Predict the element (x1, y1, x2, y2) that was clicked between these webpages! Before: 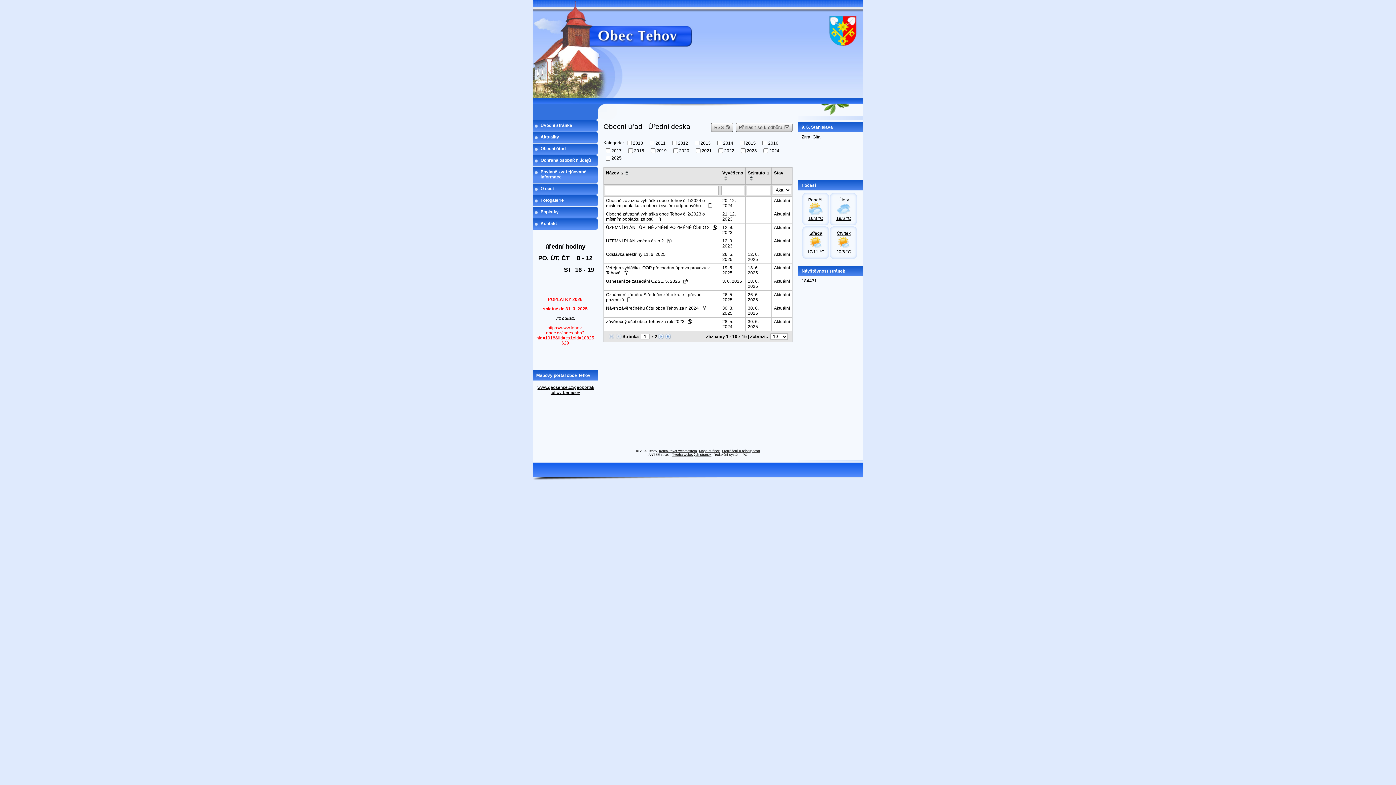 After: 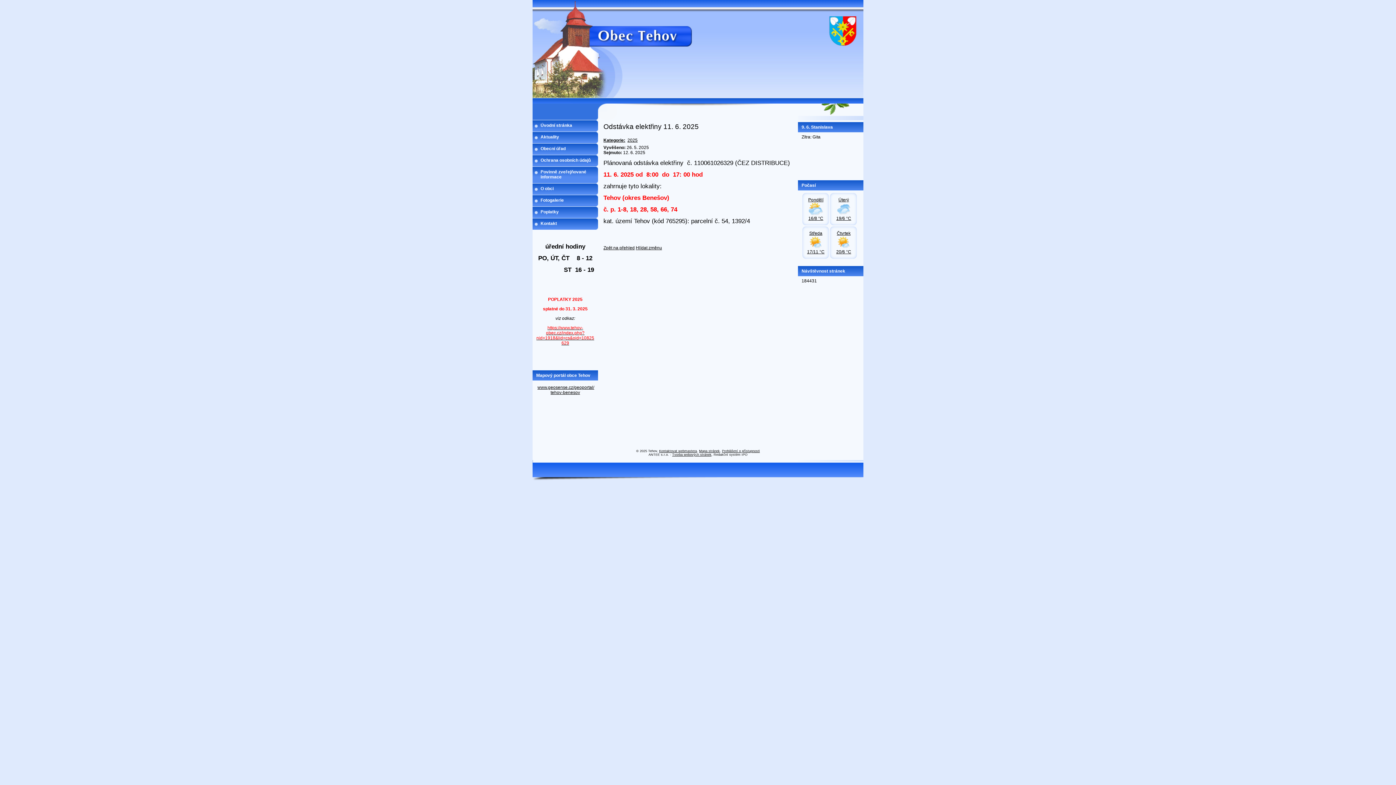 Action: label: Odstávka elektřiny 11. 6. 2025 bbox: (606, 252, 717, 257)